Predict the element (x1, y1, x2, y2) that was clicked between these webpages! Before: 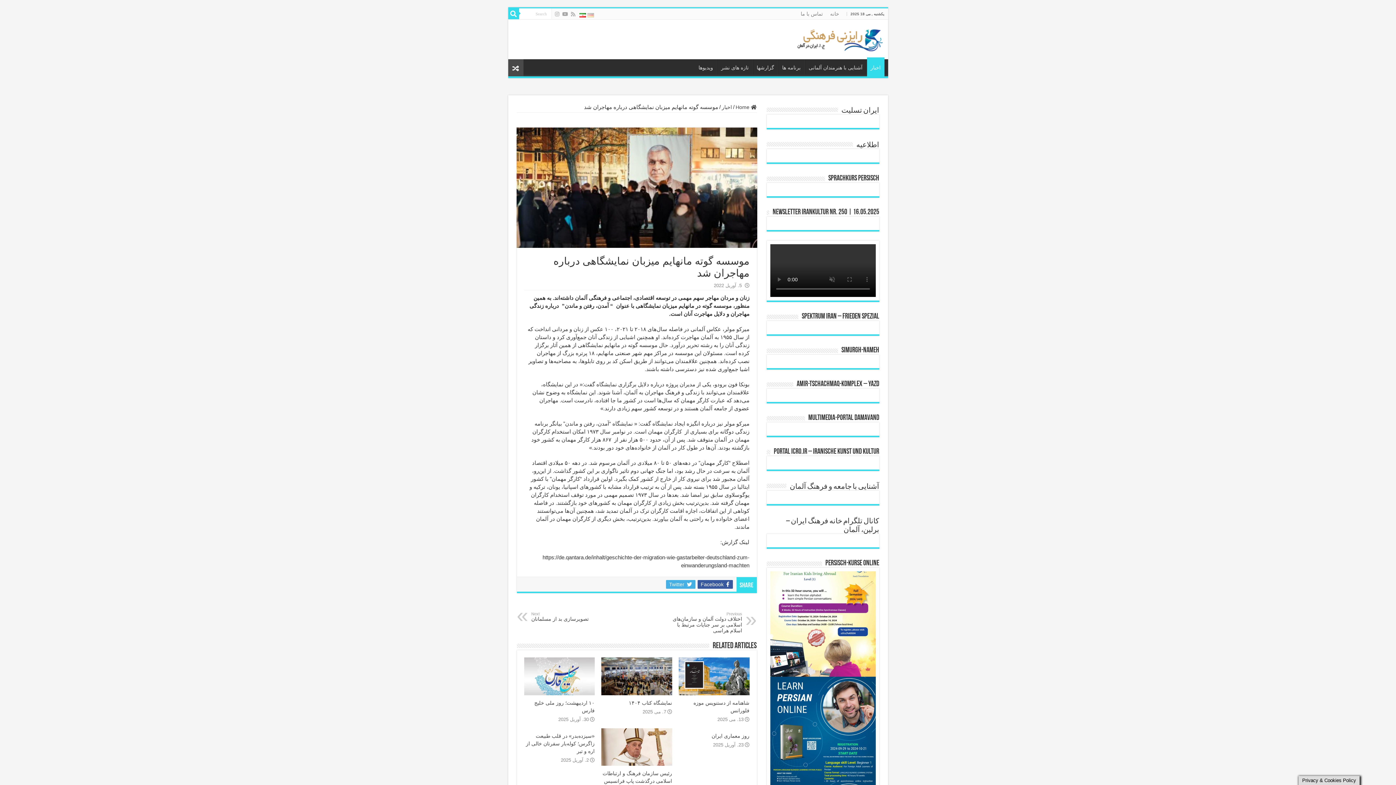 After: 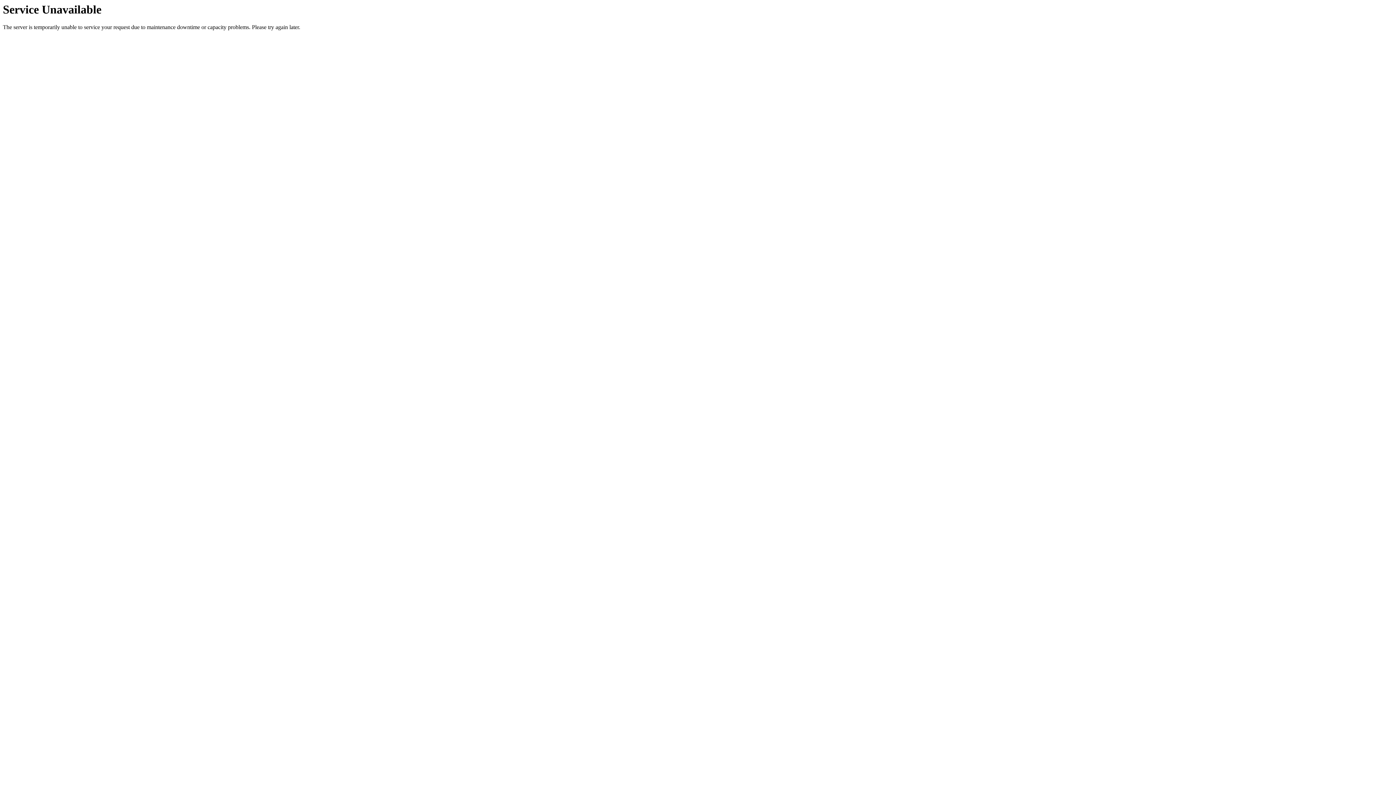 Action: label:  Home bbox: (735, 104, 756, 110)